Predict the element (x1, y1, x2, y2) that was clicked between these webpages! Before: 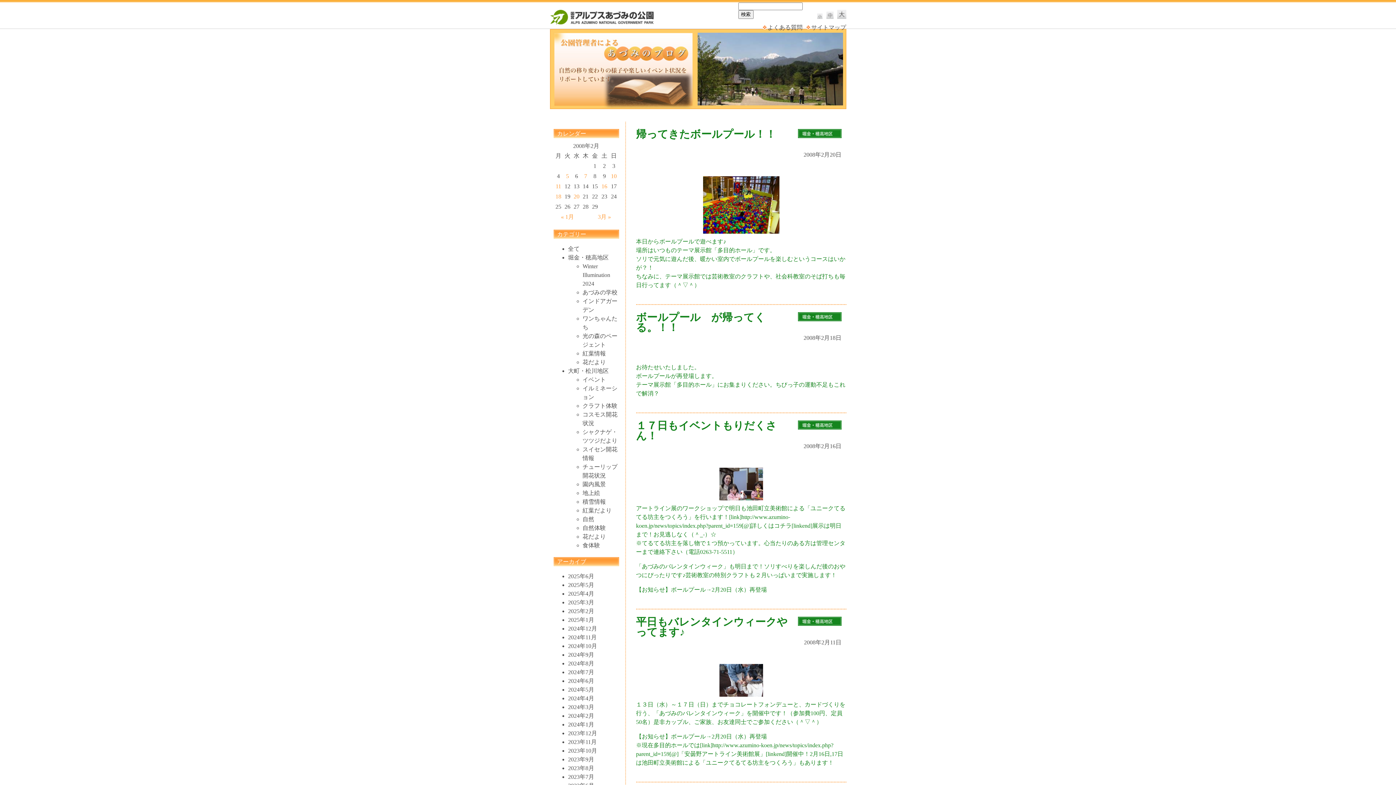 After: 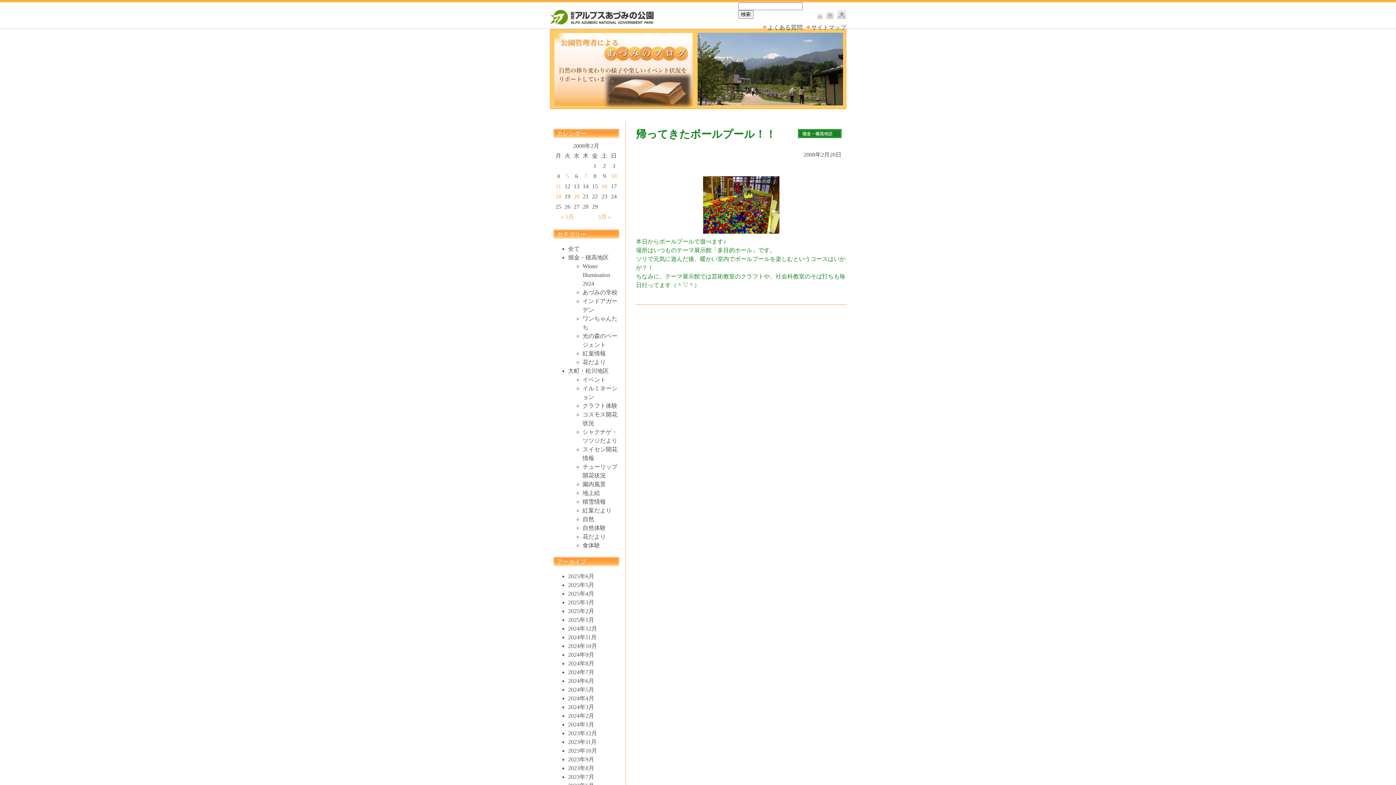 Action: bbox: (573, 193, 579, 199) label: 2008年2月20日 に投稿を公開